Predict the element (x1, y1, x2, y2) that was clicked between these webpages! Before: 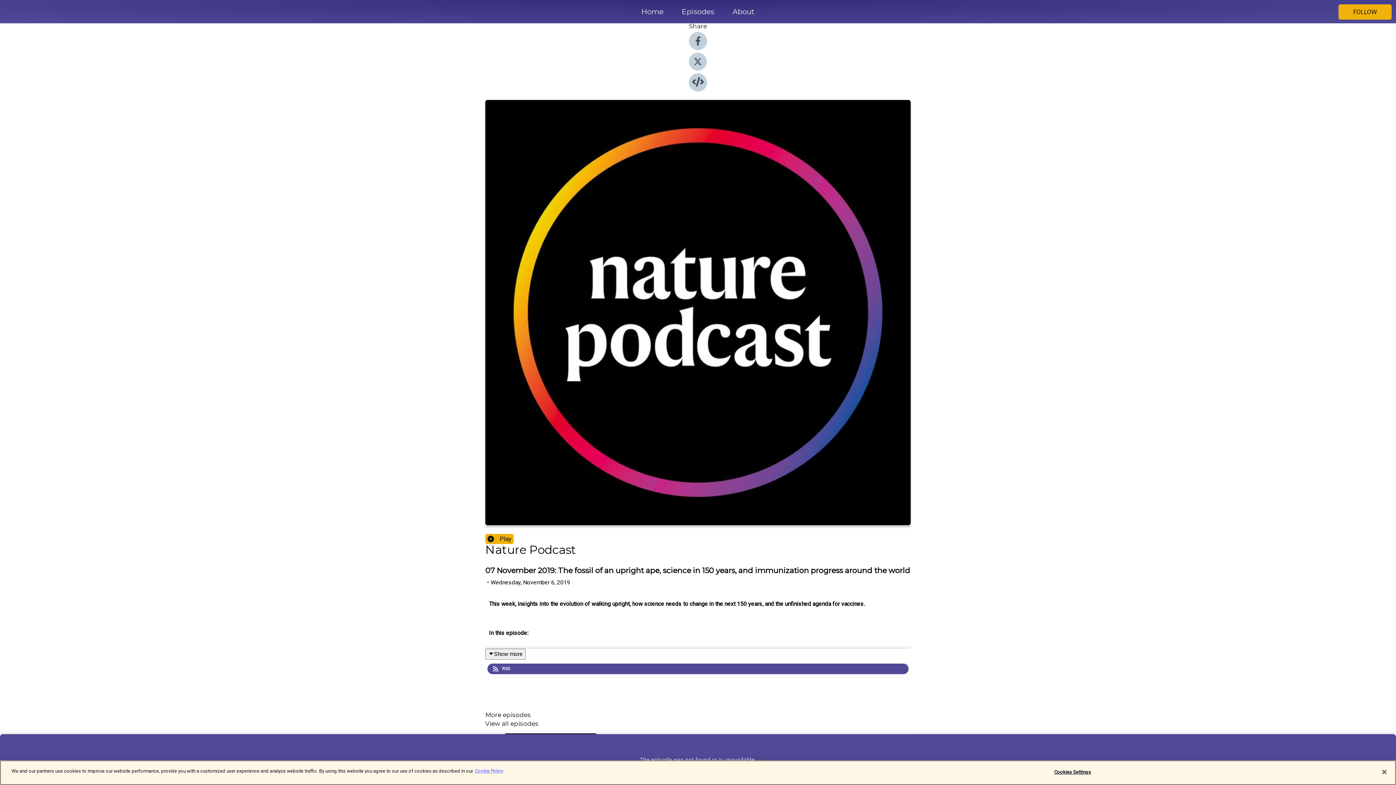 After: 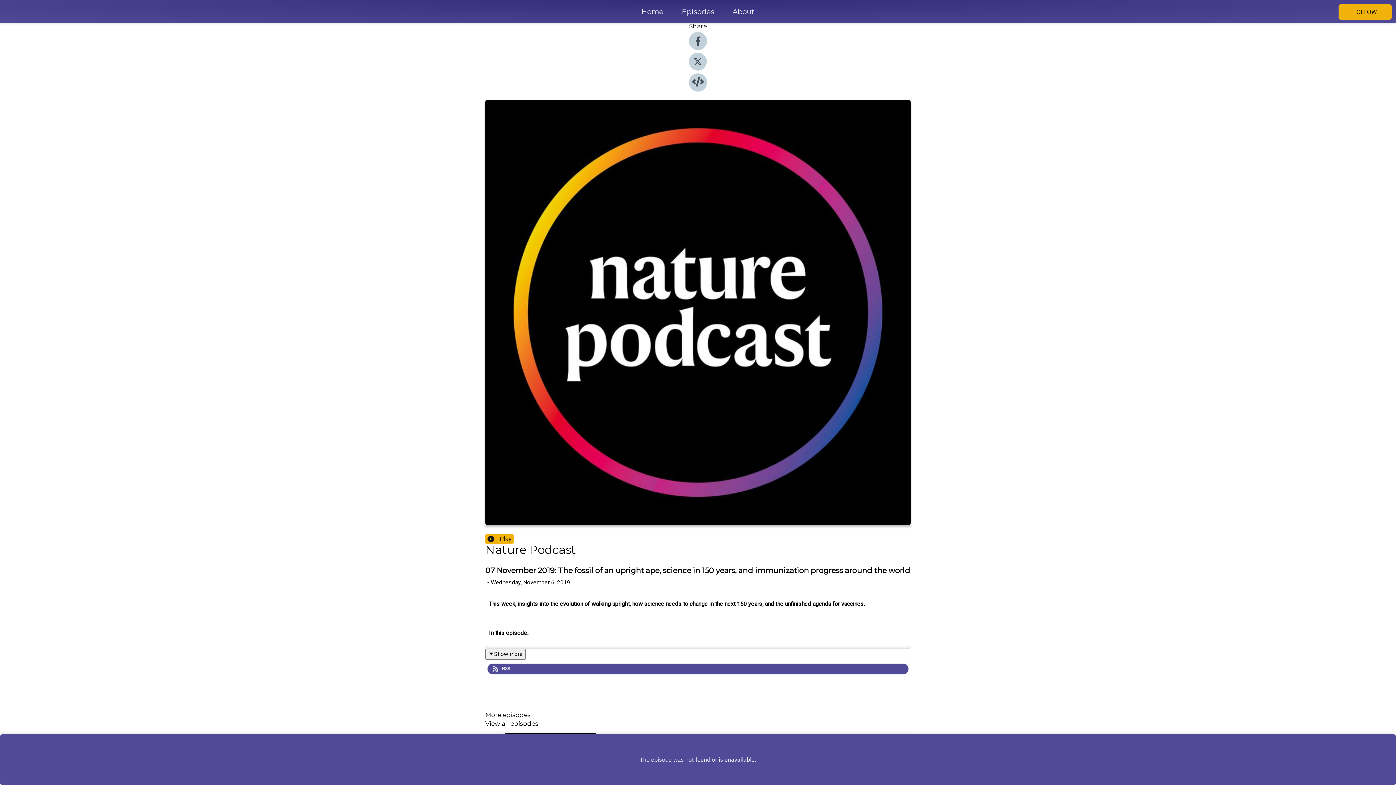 Action: bbox: (1376, 764, 1392, 780) label: Close